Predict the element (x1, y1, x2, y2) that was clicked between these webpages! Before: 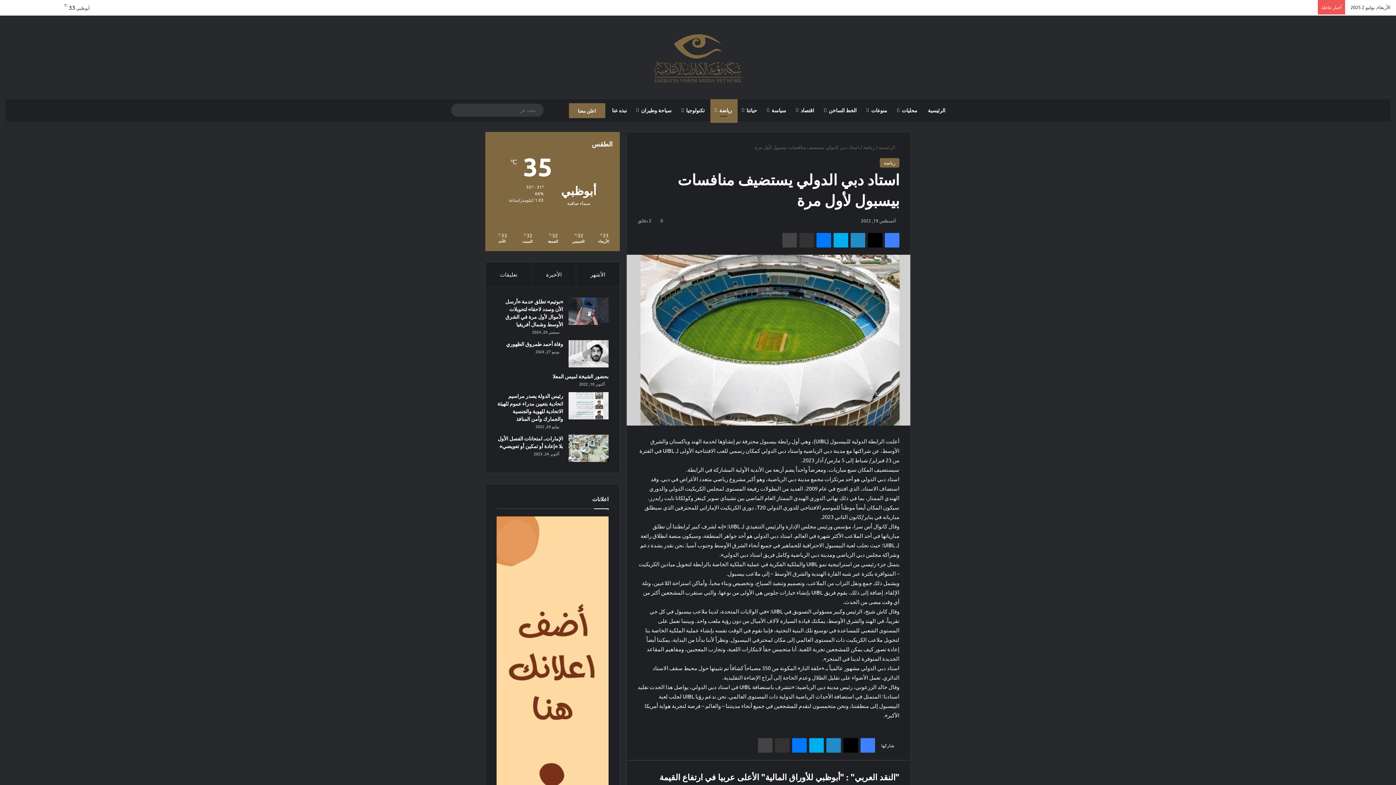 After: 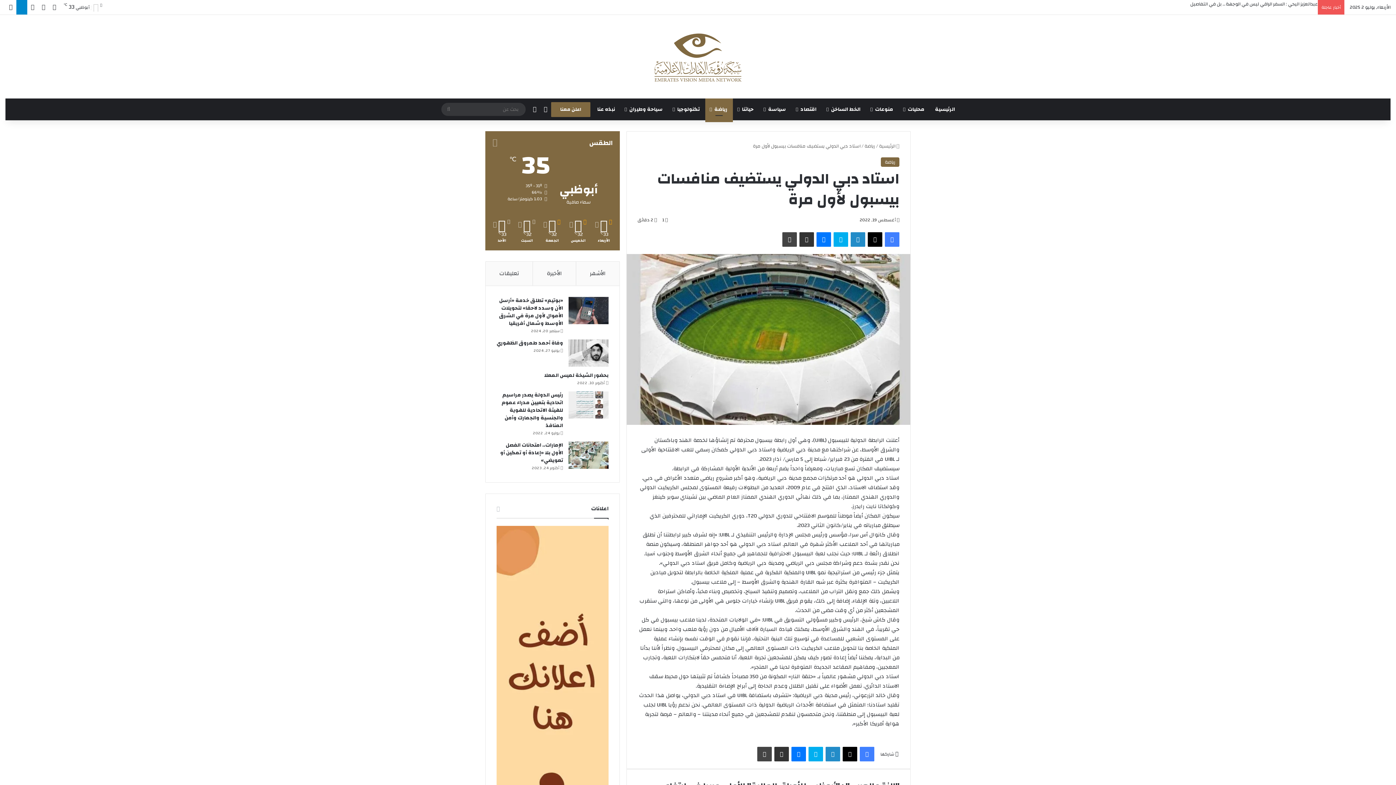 Action: label: تيلقرام bbox: (16, 0, 27, 15)